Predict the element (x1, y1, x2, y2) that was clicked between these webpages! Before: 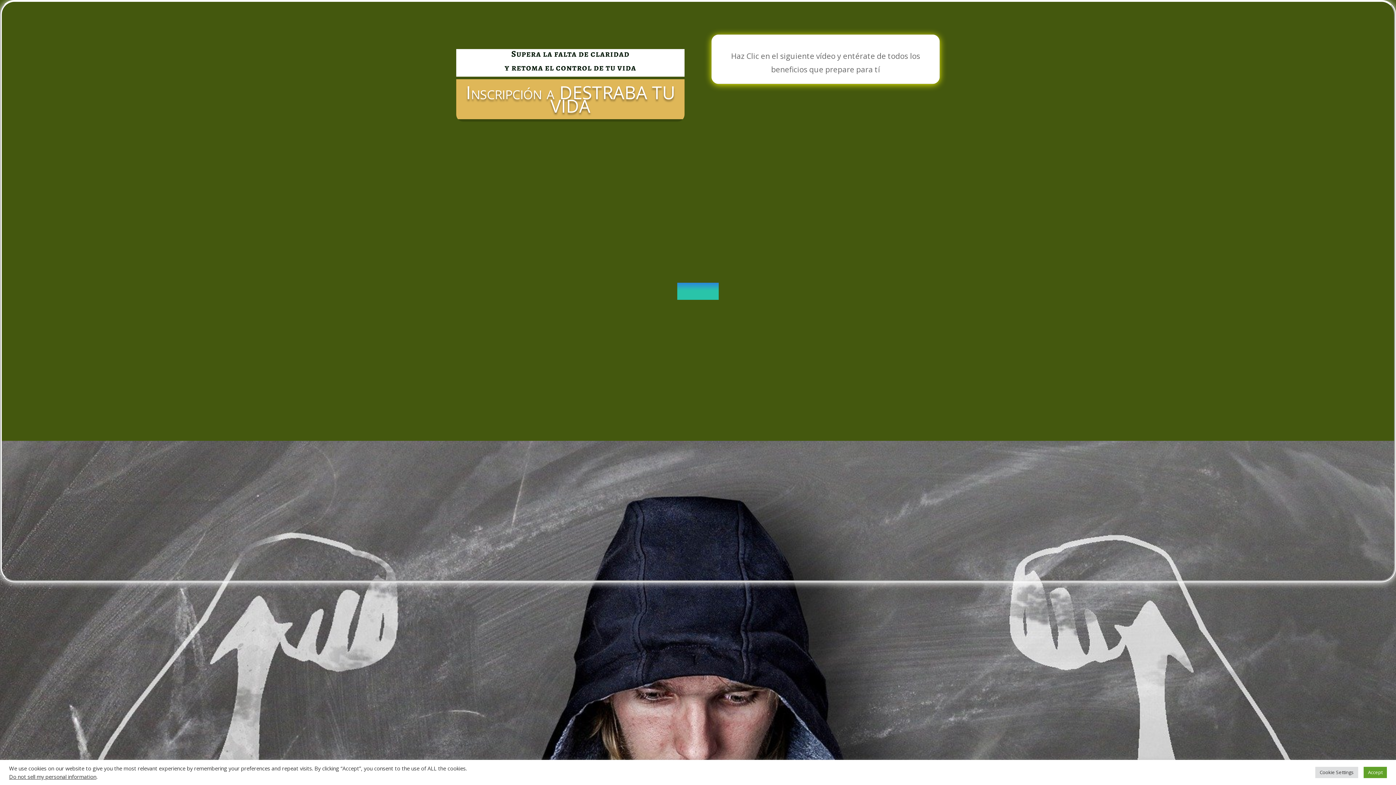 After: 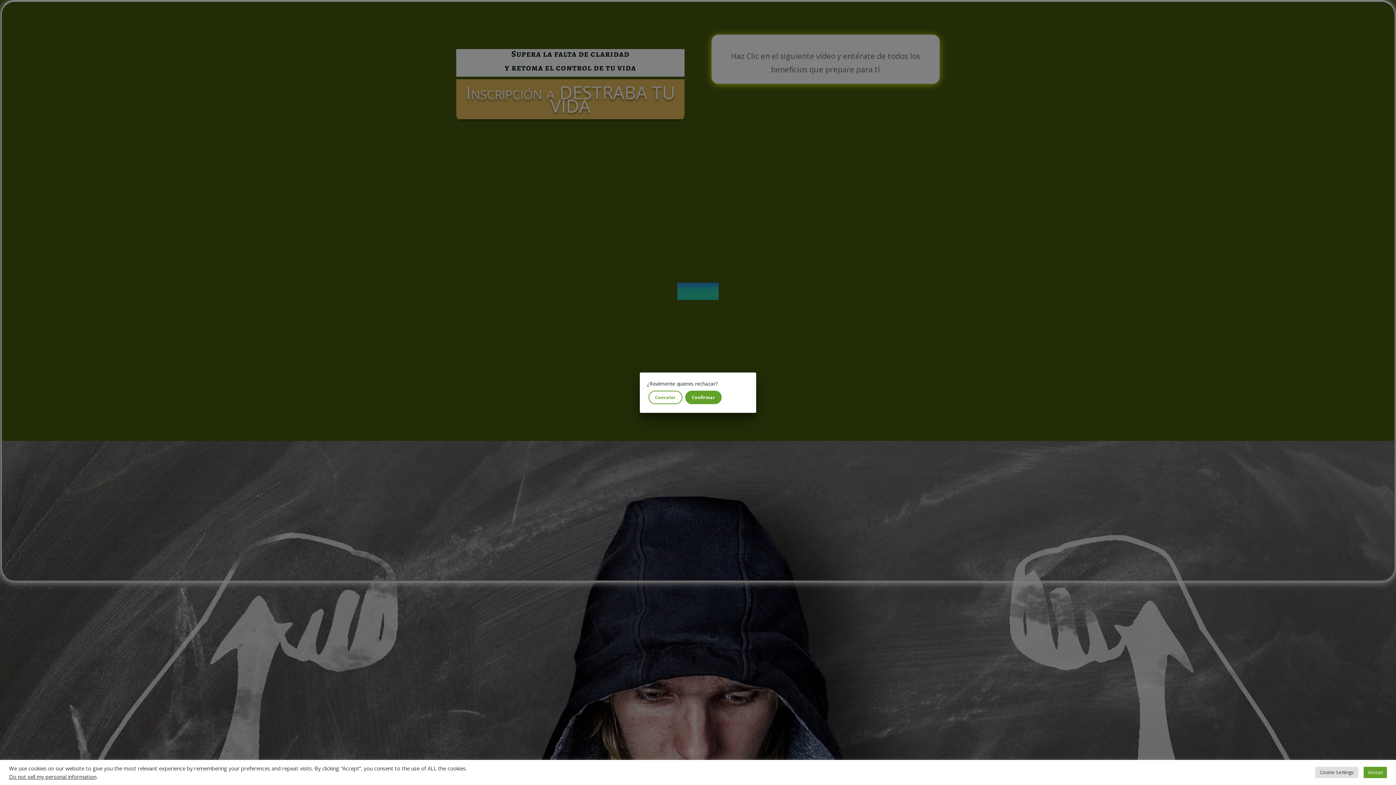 Action: bbox: (9, 773, 96, 780) label: Do not sell my personal information